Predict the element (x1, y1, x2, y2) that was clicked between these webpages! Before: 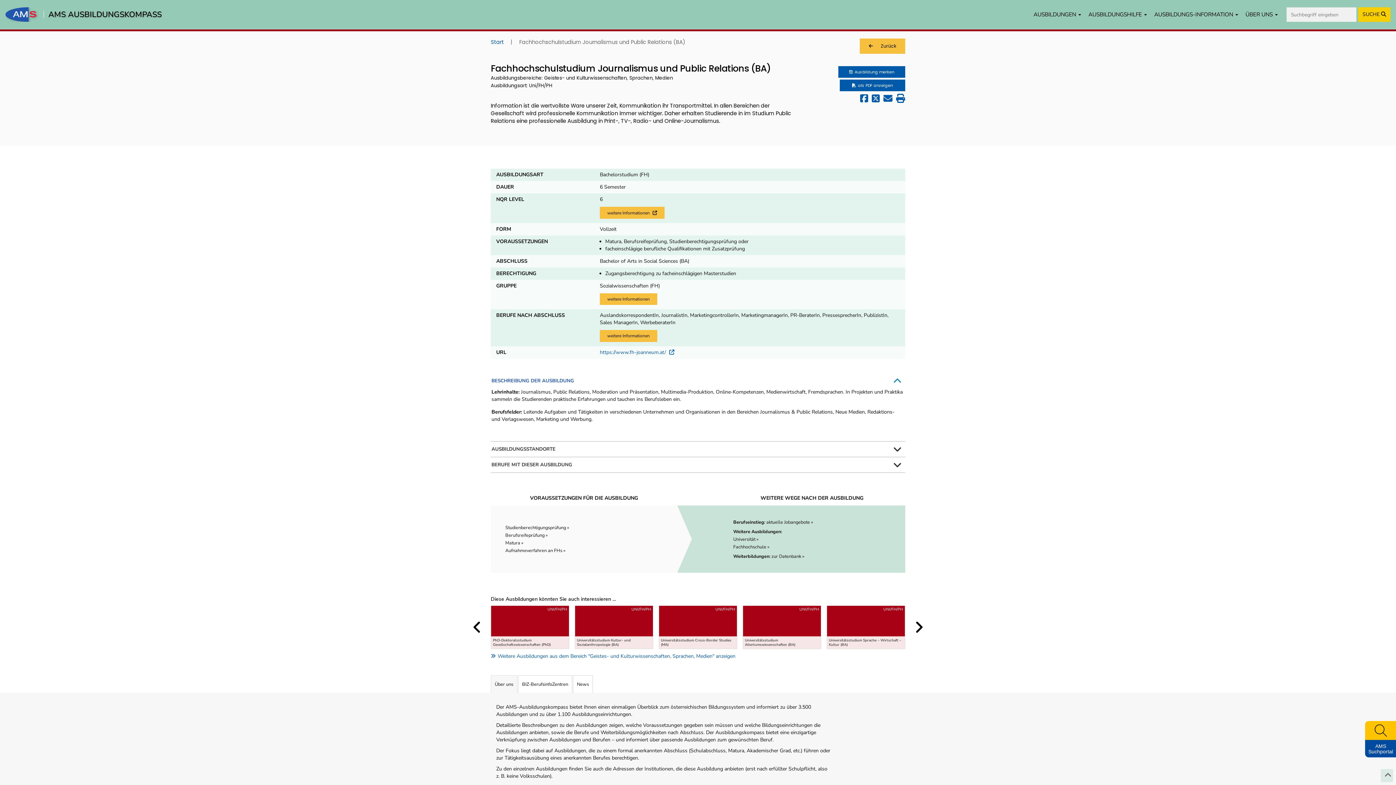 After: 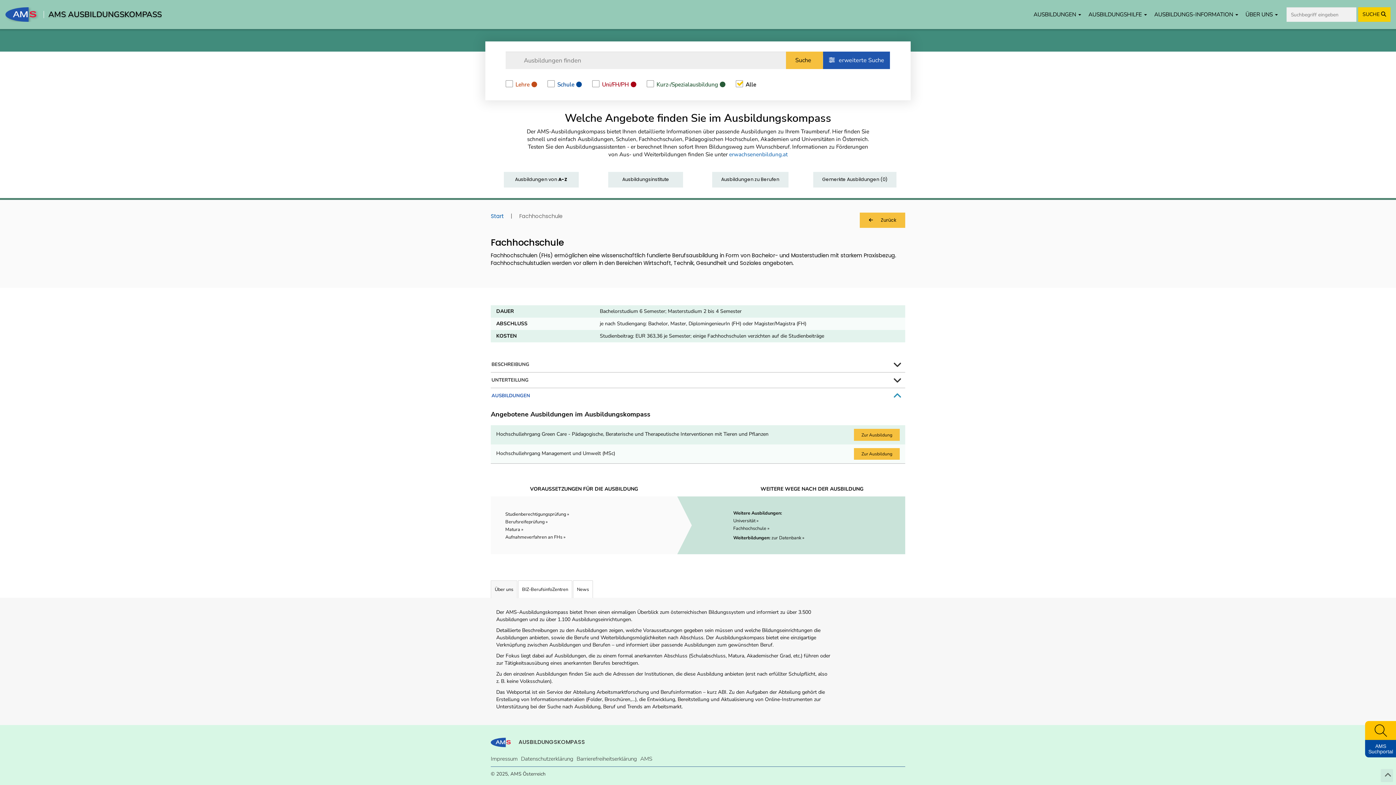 Action: label: Fachhochschule » bbox: (733, 543, 769, 550)